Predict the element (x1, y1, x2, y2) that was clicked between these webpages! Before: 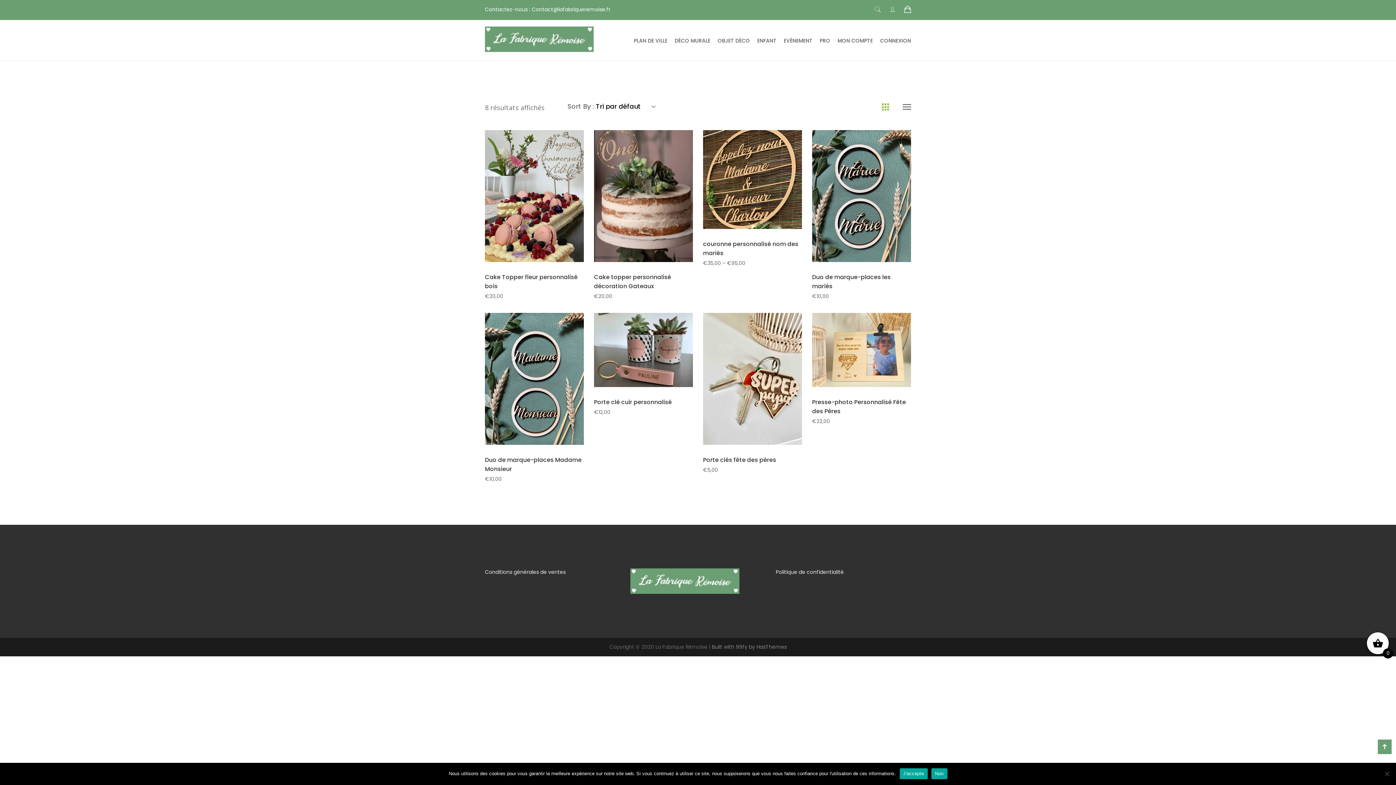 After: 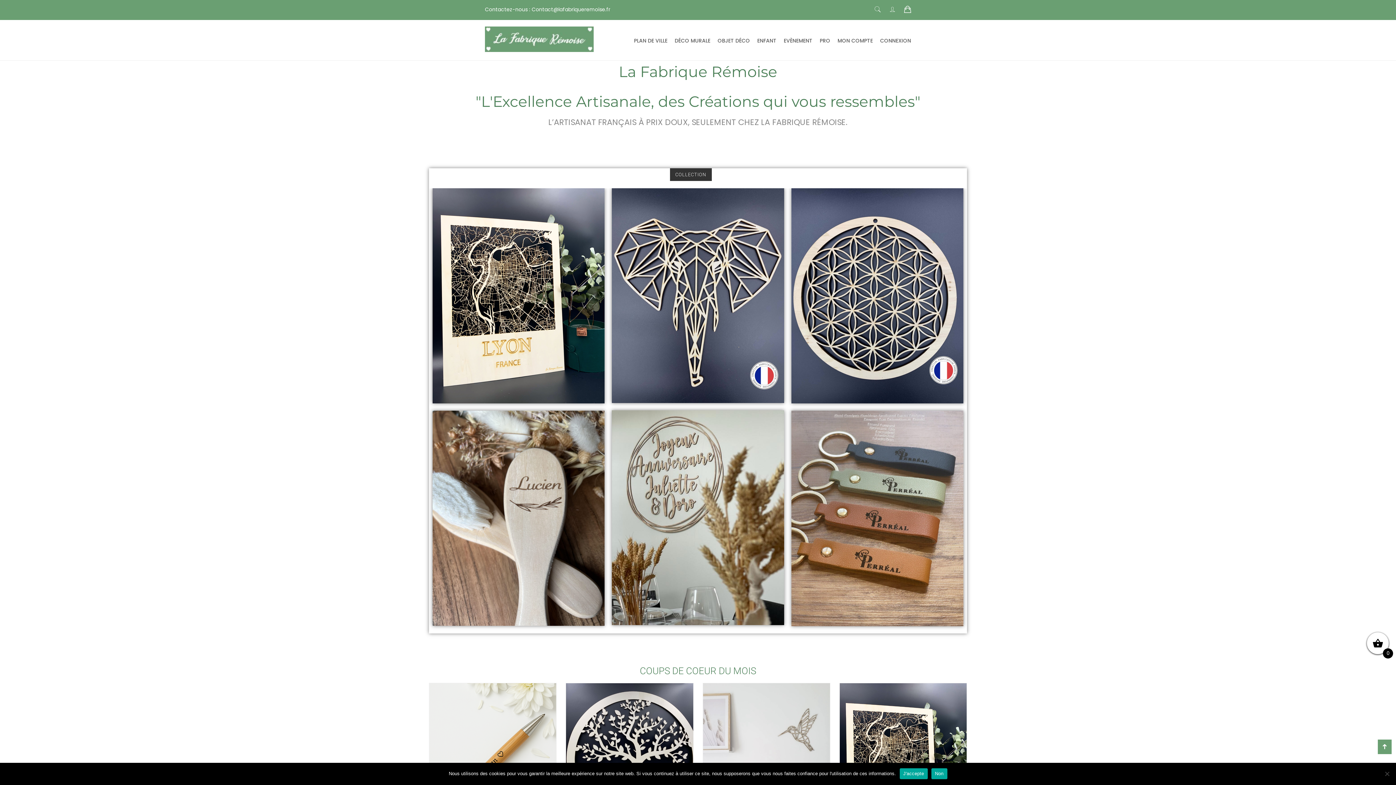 Action: bbox: (485, 46, 593, 53)